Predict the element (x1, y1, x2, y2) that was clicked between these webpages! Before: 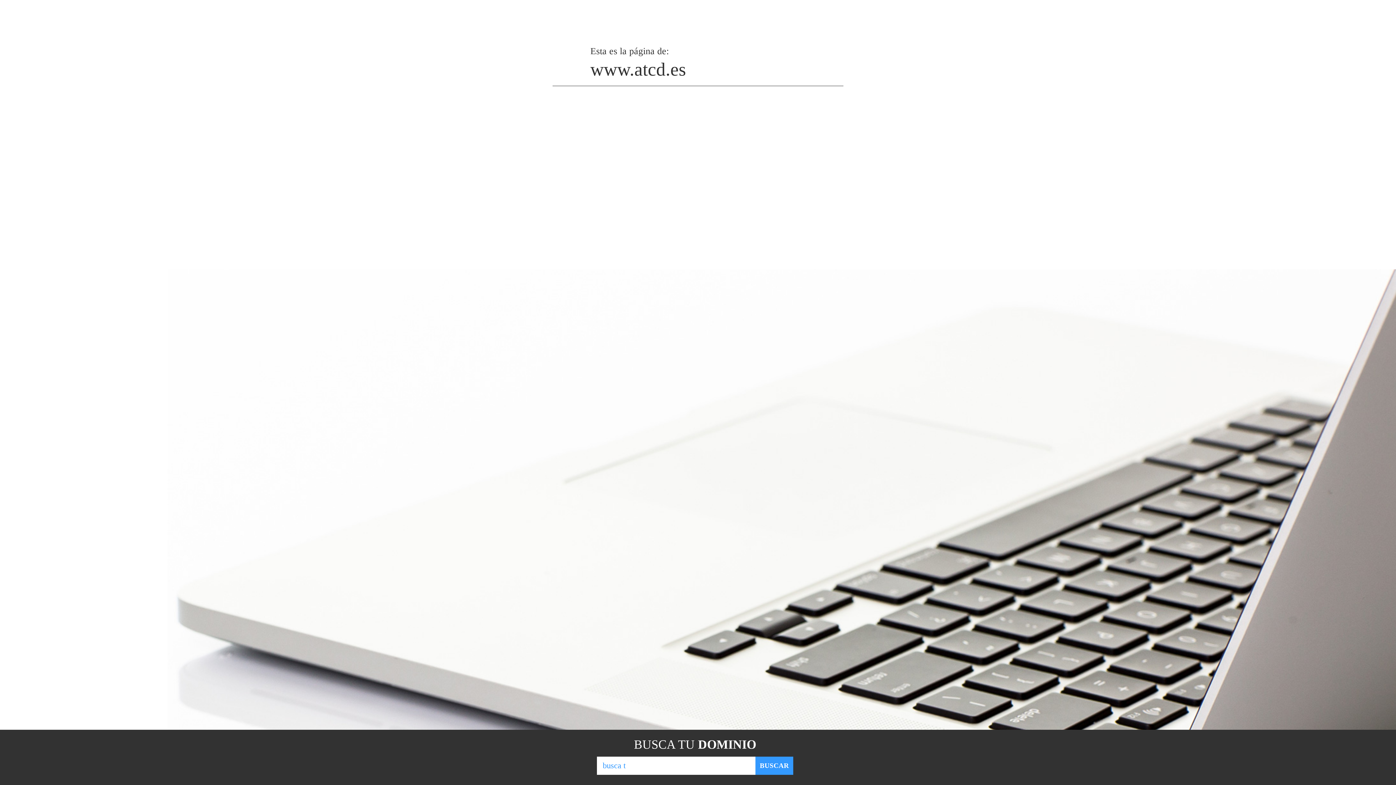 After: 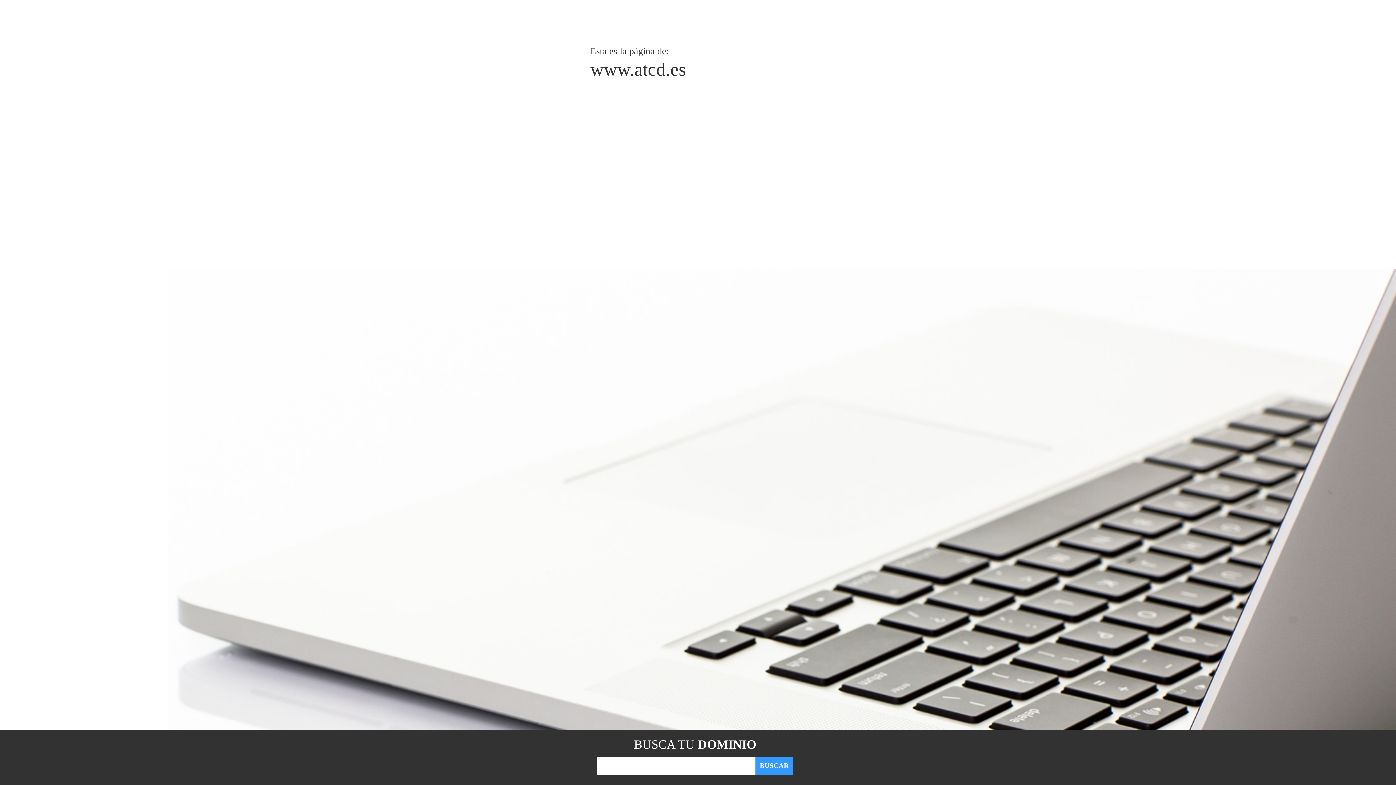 Action: bbox: (755, 757, 793, 775) label: BUSCAR